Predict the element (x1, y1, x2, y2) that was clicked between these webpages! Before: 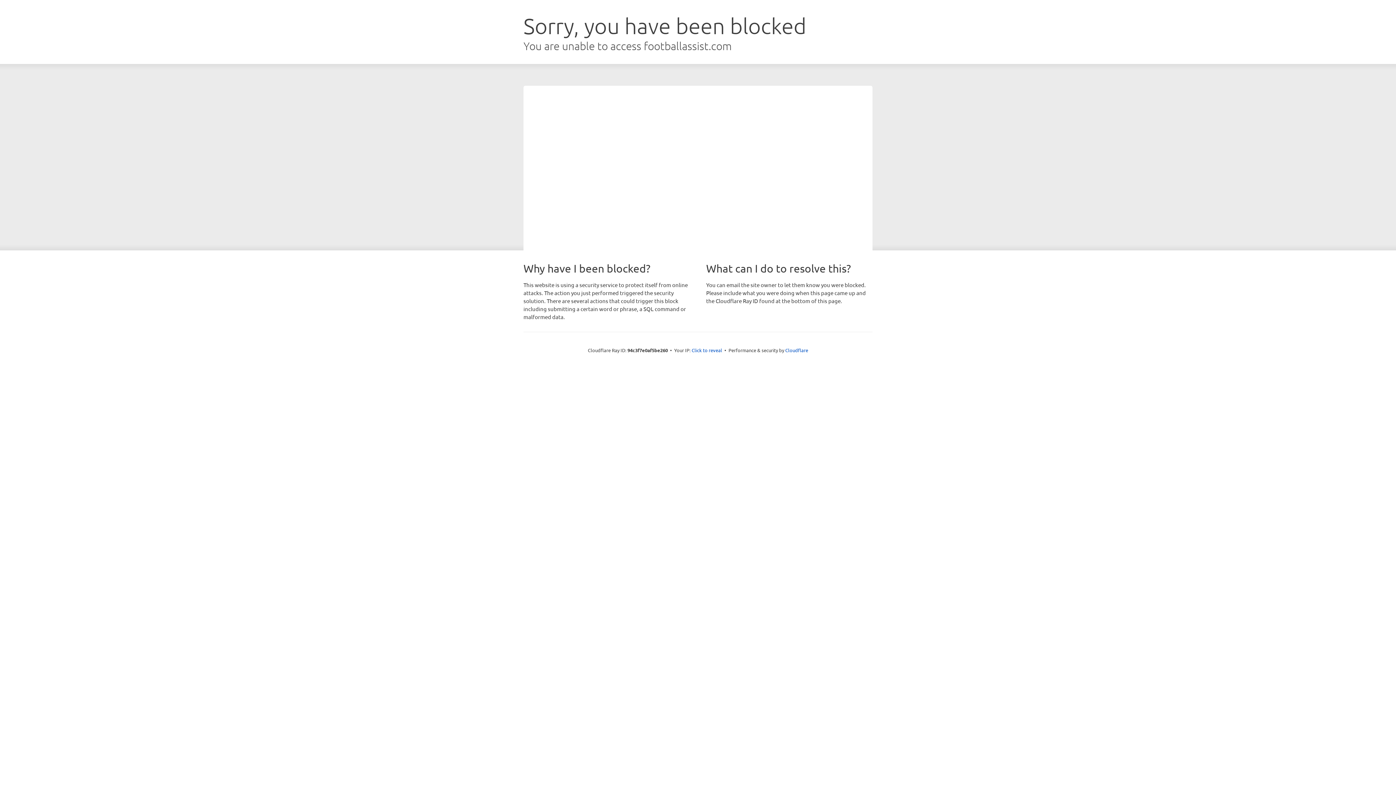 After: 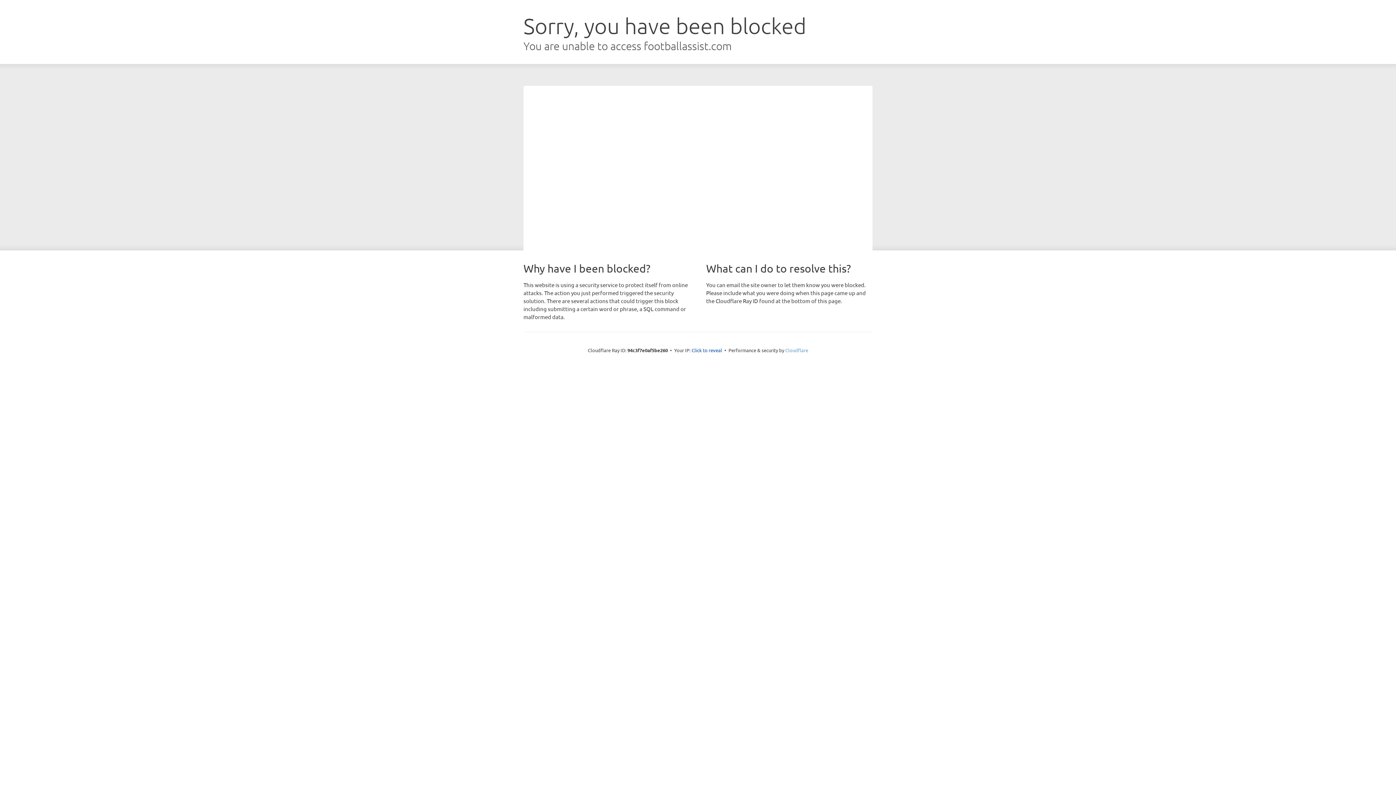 Action: bbox: (785, 347, 808, 353) label: Cloudflare